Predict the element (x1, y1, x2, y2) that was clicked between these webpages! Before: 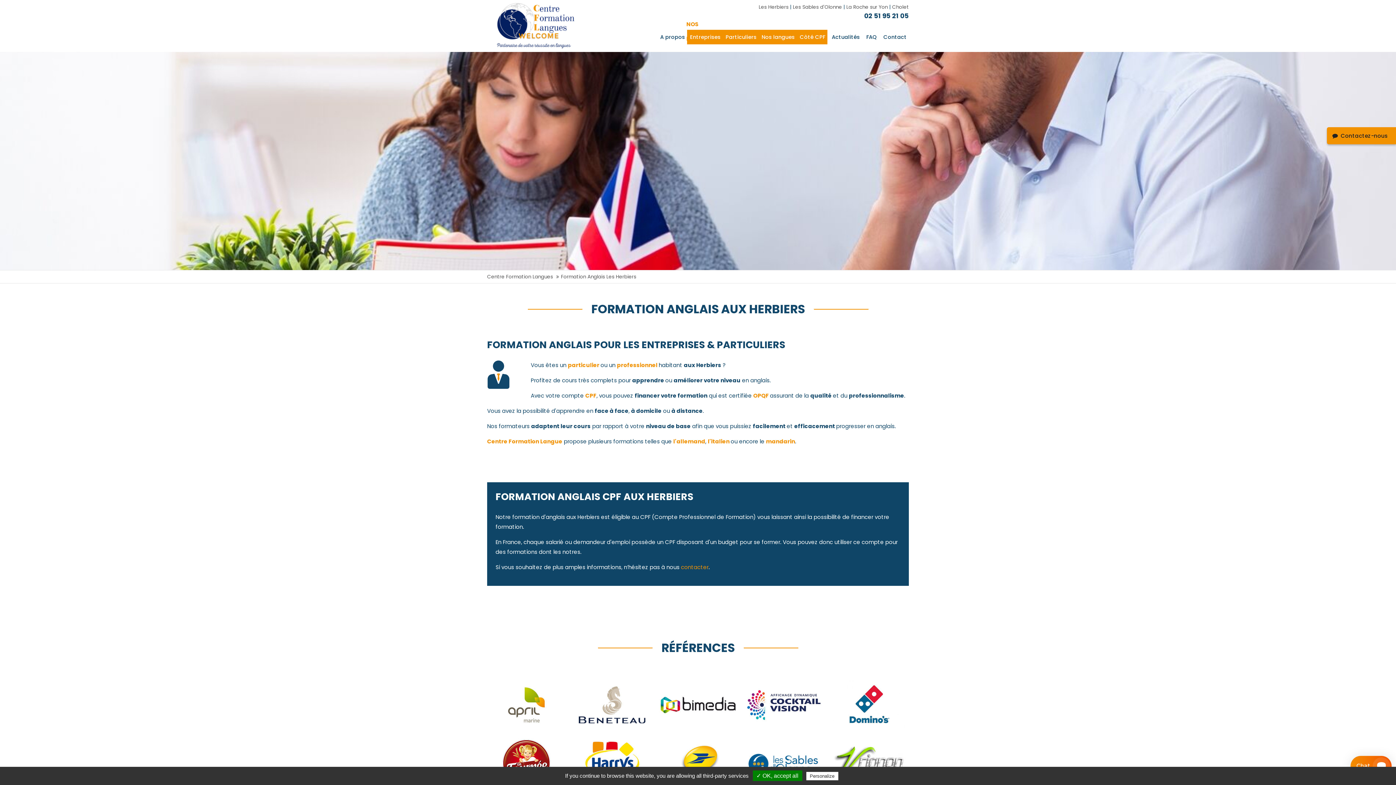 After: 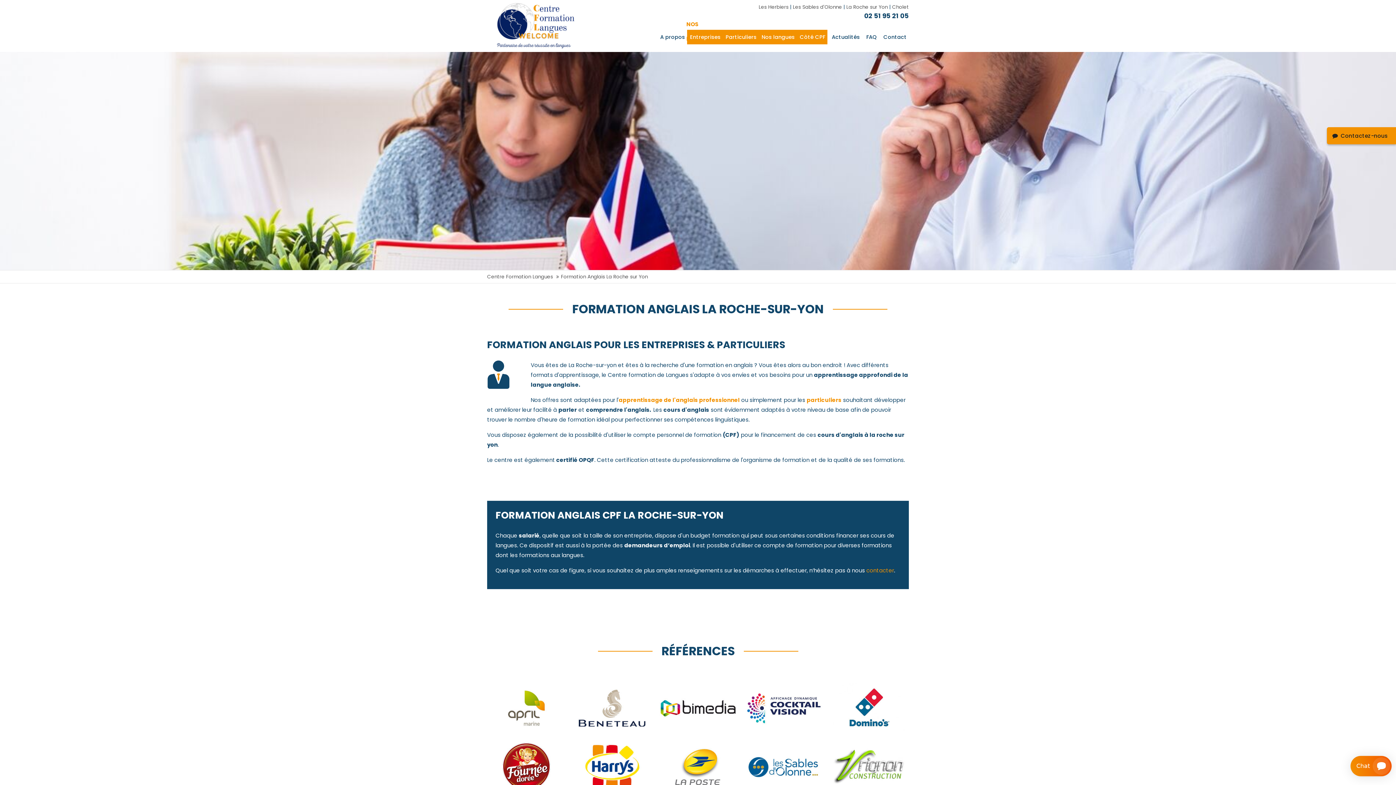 Action: bbox: (846, 3, 888, 10) label: La Roche sur Yon